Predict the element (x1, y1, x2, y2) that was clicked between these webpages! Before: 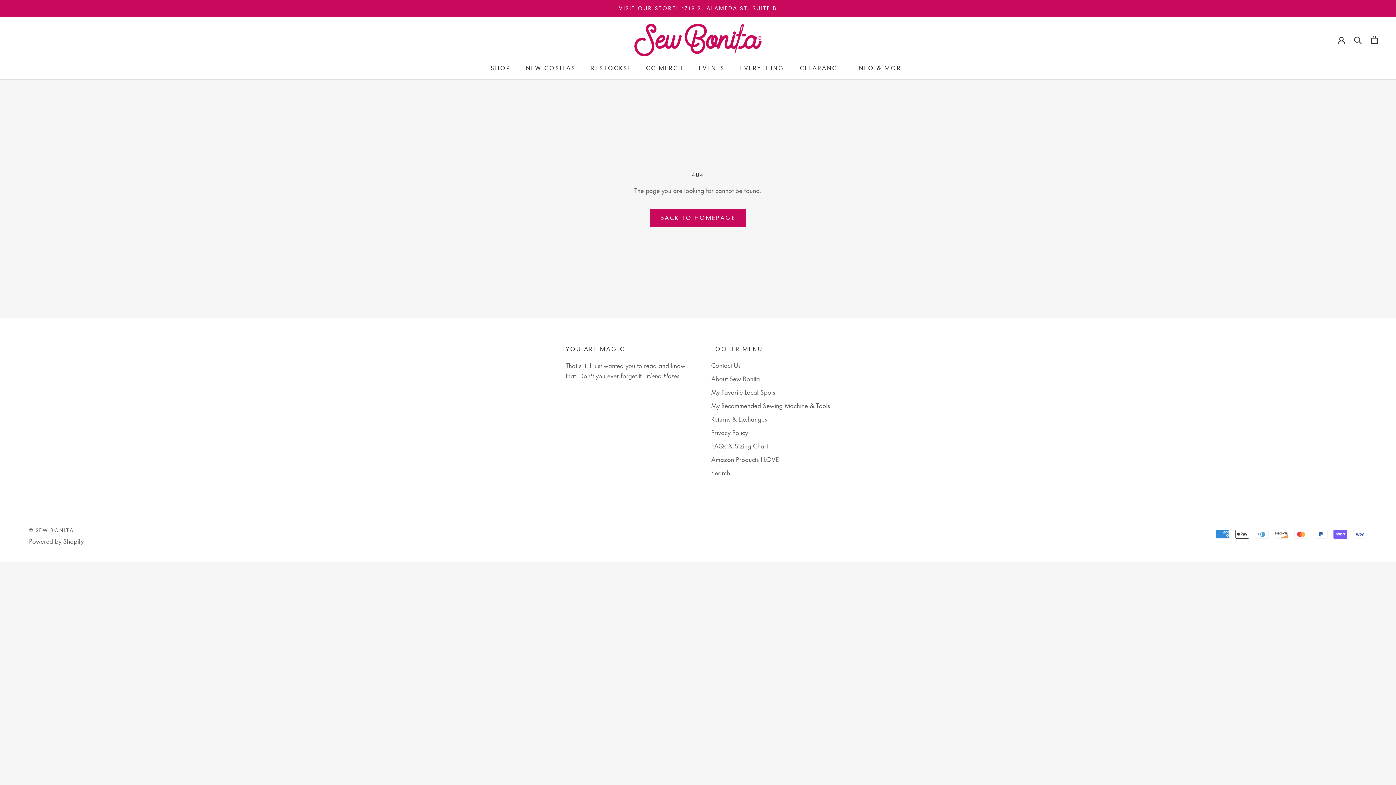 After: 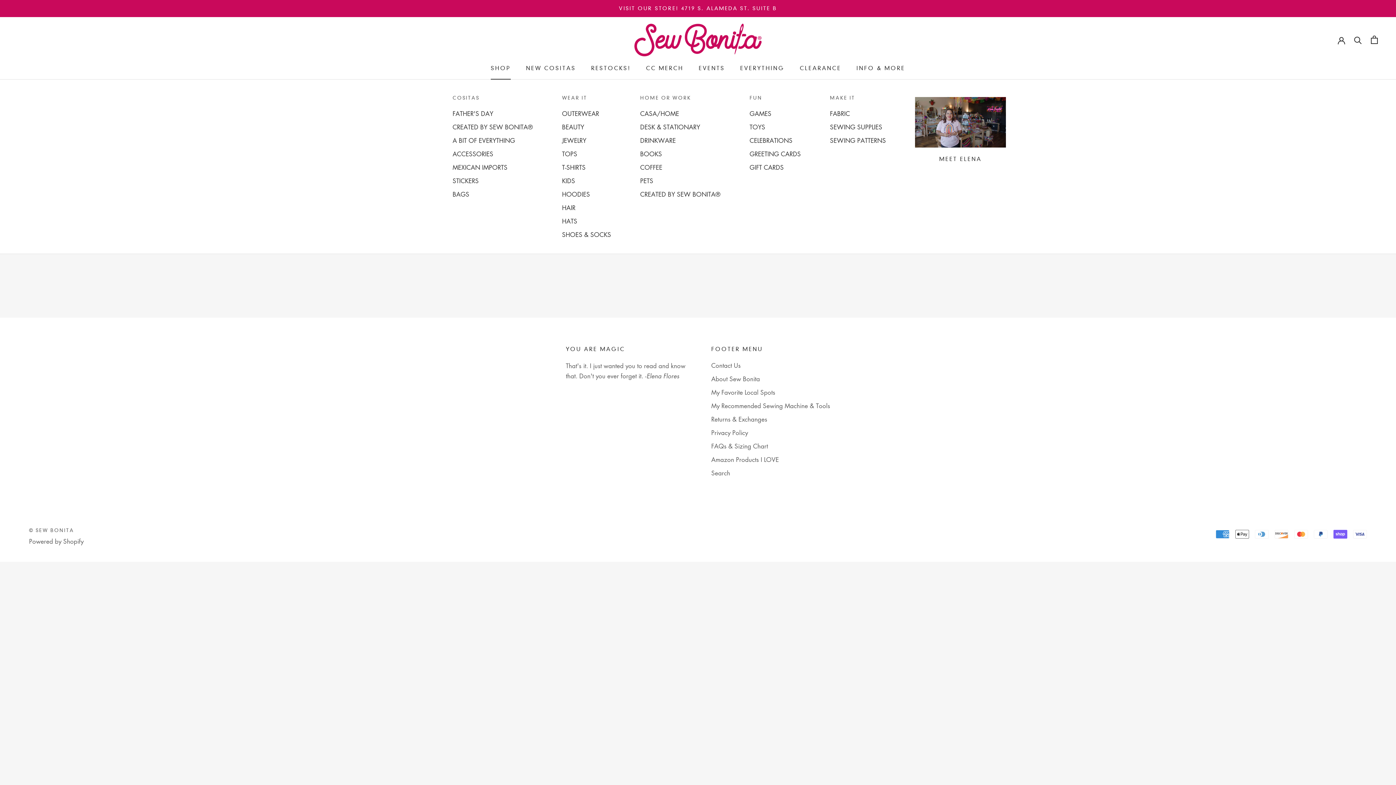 Action: bbox: (490, 64, 510, 71) label: SHOP
SHOP